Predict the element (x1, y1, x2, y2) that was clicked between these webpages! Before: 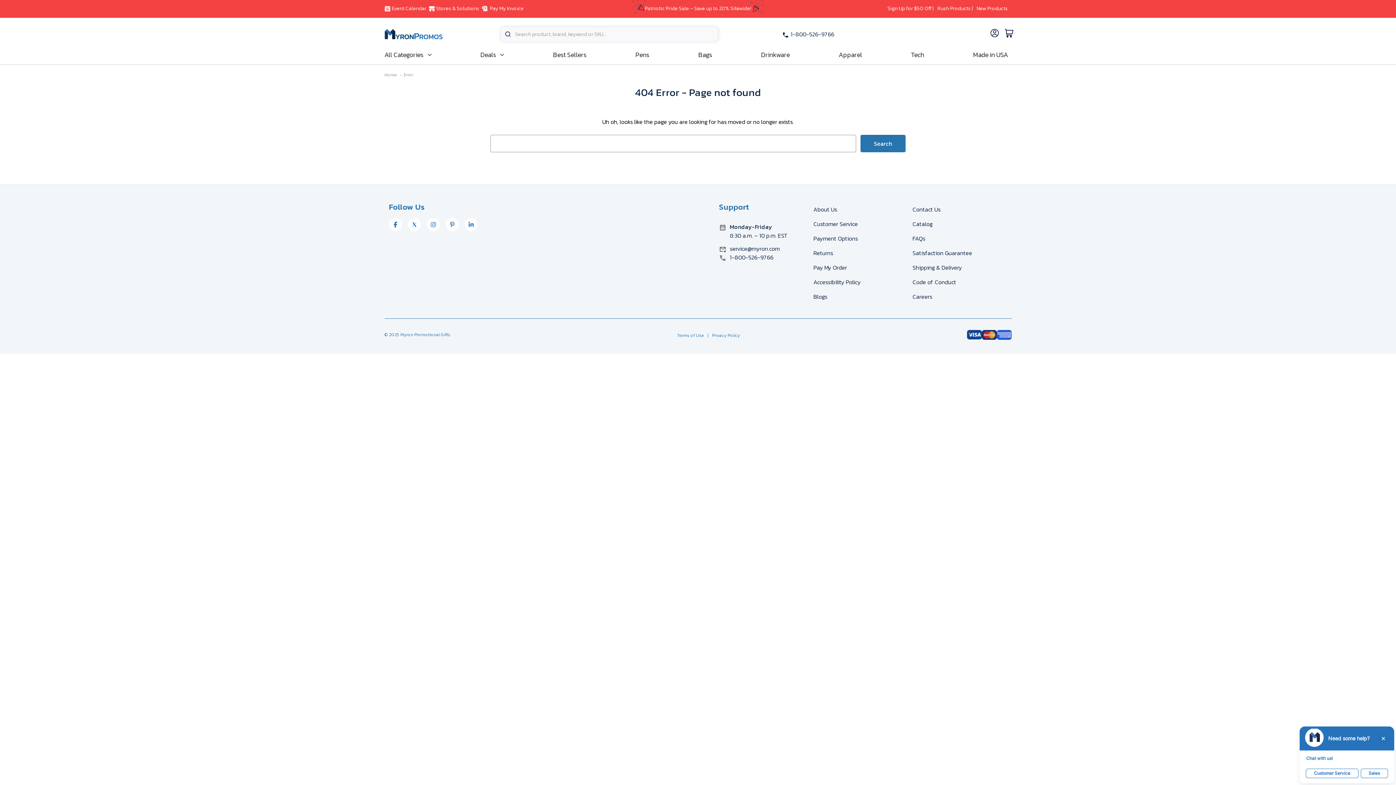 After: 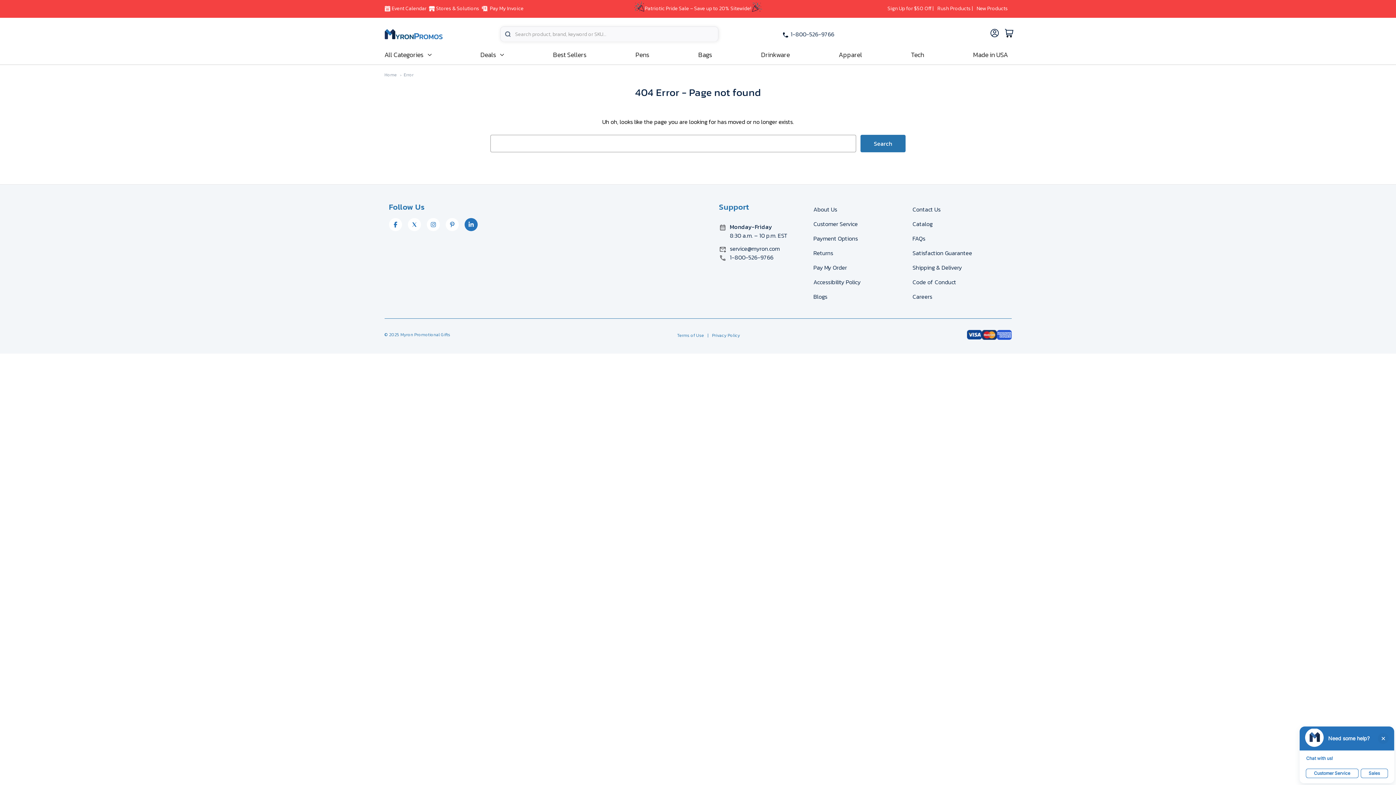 Action: bbox: (464, 218, 477, 231) label: Linkedin